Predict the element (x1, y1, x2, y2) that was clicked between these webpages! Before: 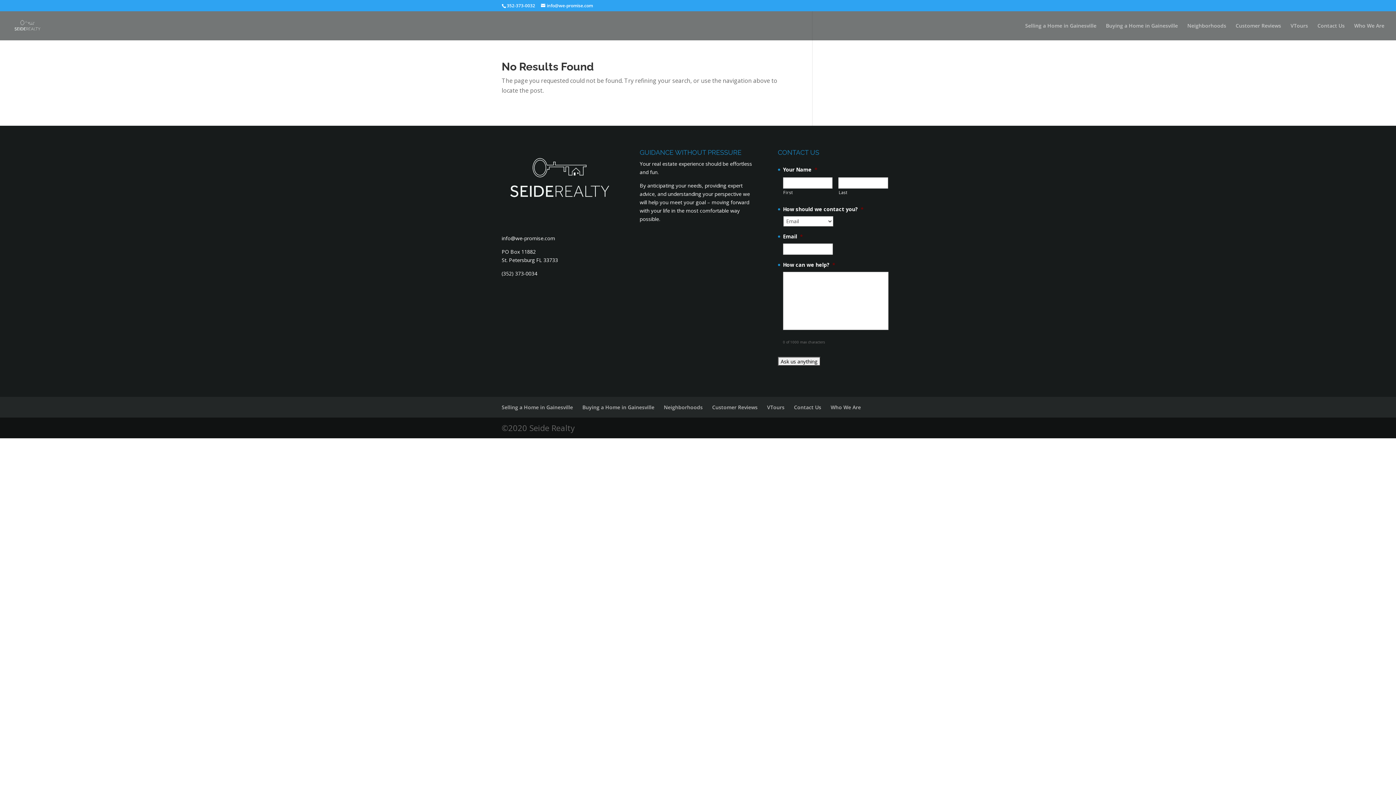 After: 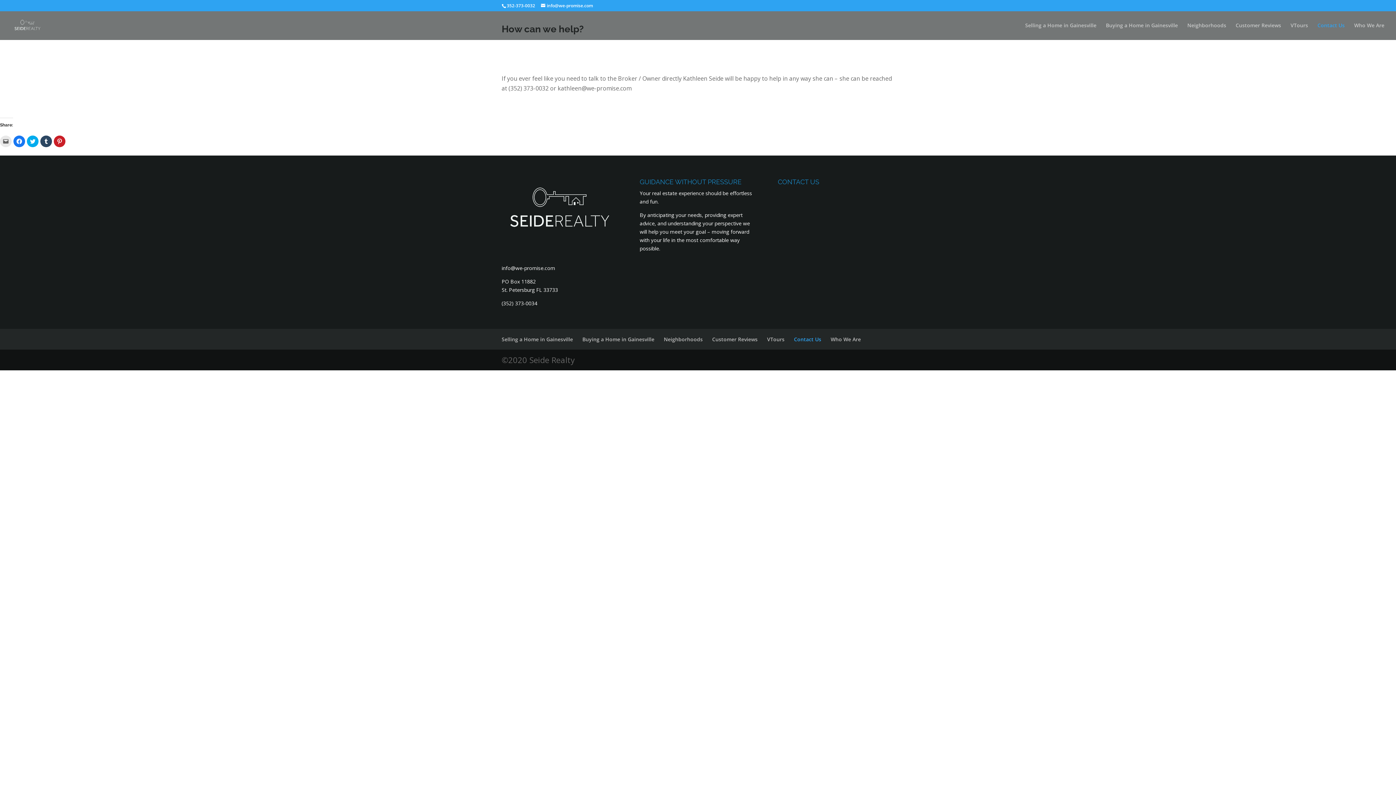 Action: bbox: (794, 404, 821, 410) label: Contact Us